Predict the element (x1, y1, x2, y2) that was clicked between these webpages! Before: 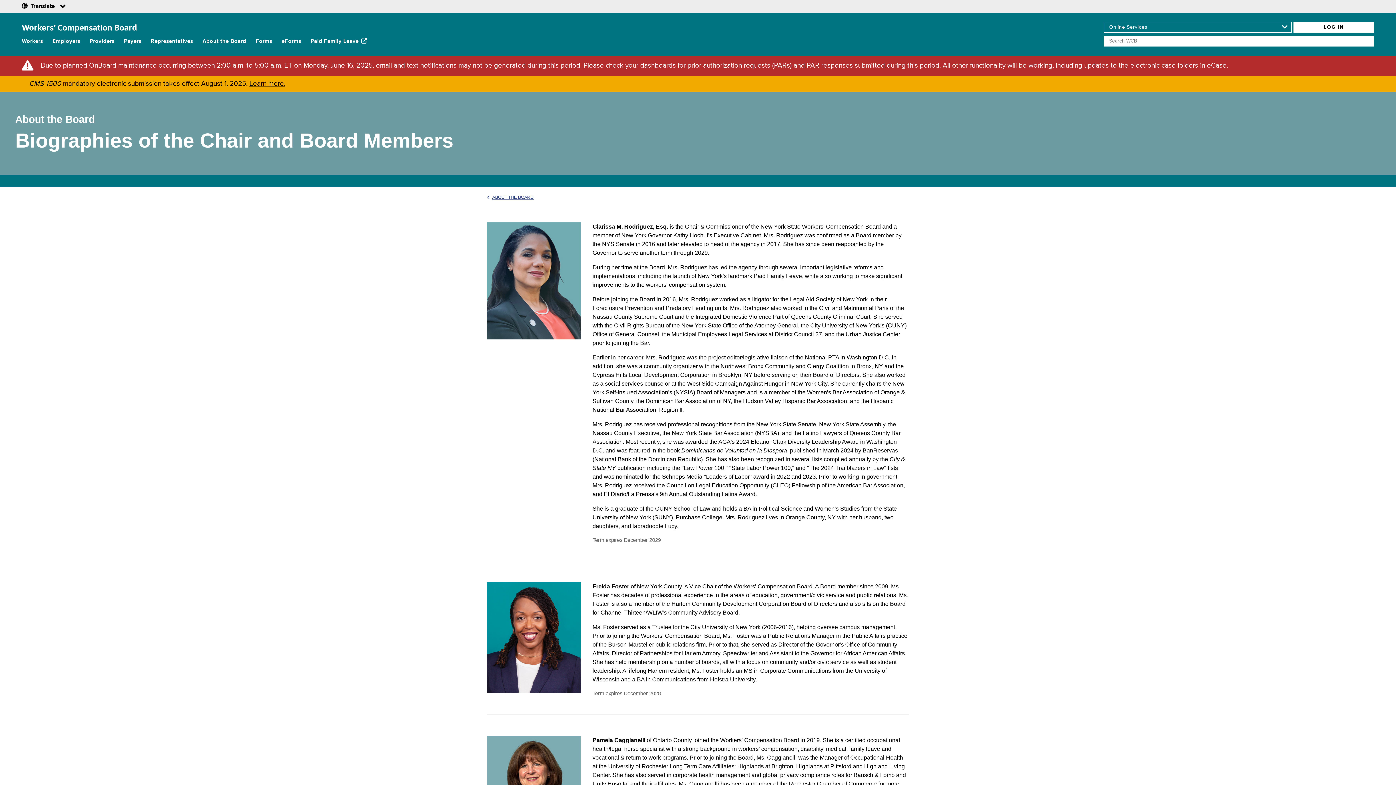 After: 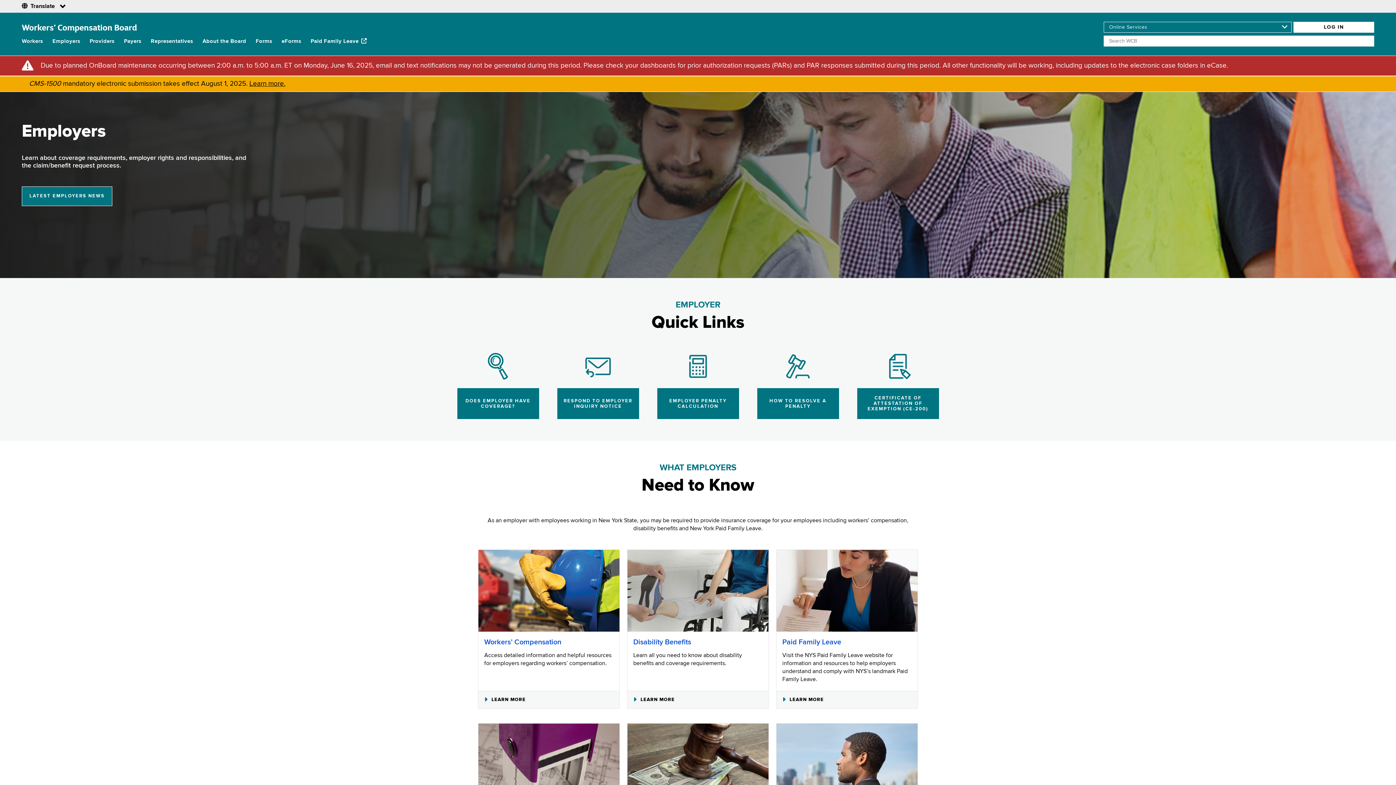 Action: label: Employers bbox: (47, 35, 82, 55)